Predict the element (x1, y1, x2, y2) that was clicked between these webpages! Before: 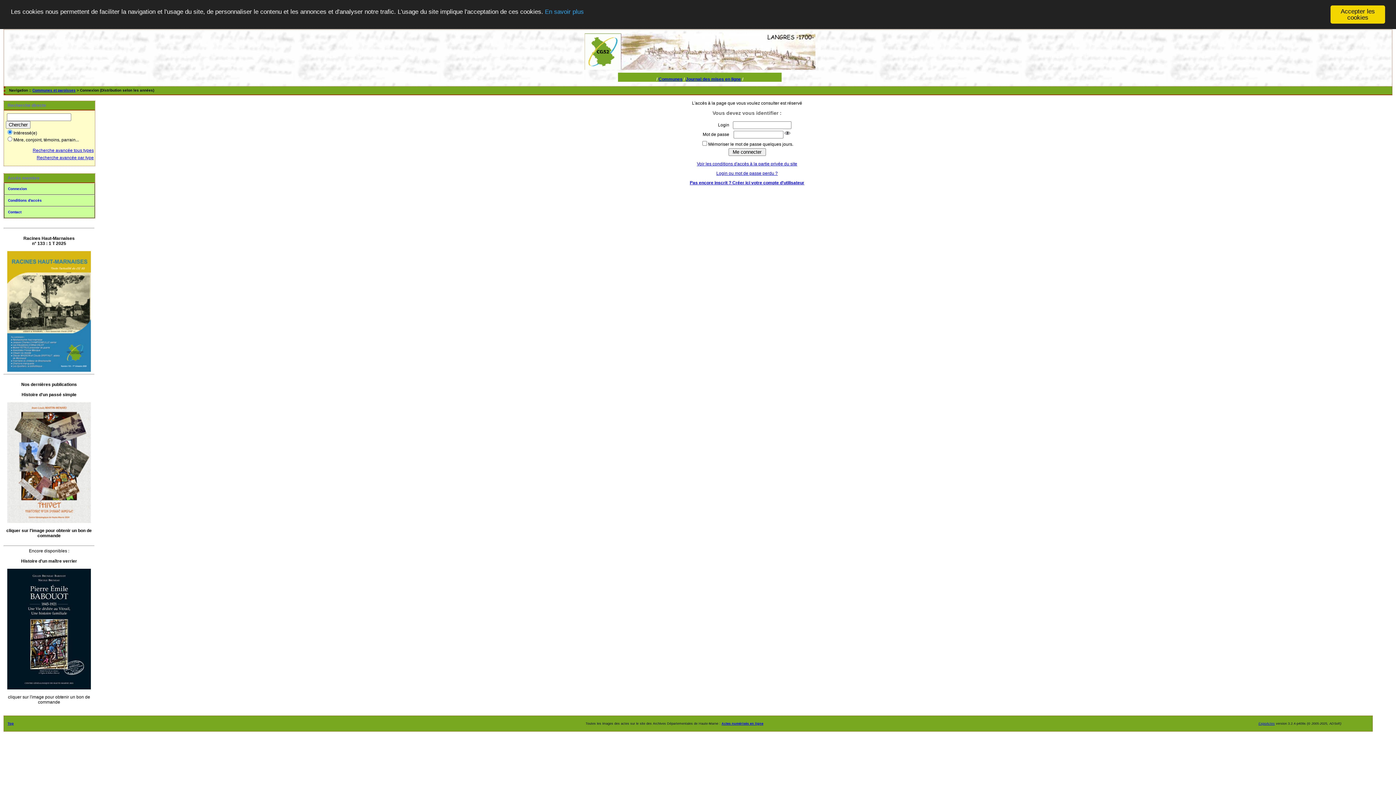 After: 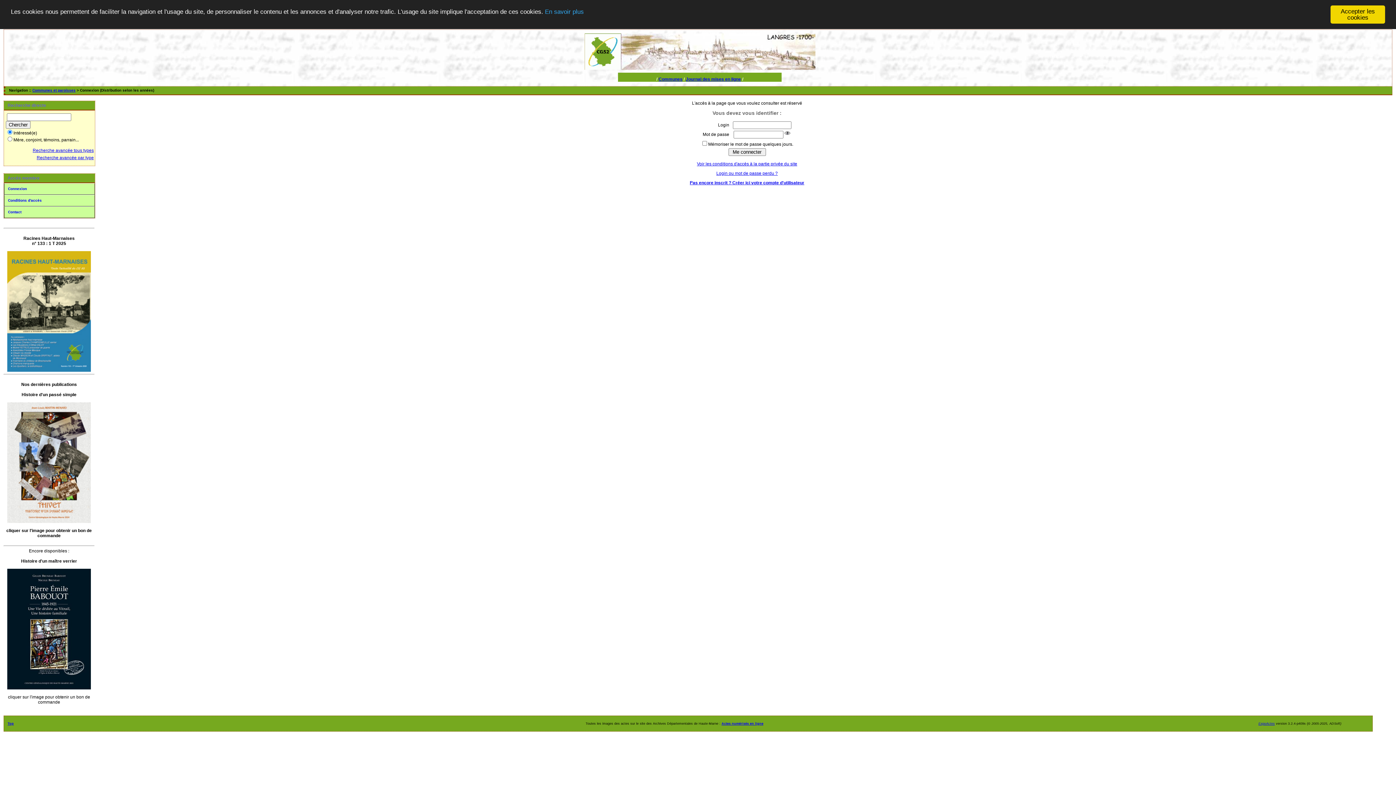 Action: bbox: (7, 368, 90, 373)